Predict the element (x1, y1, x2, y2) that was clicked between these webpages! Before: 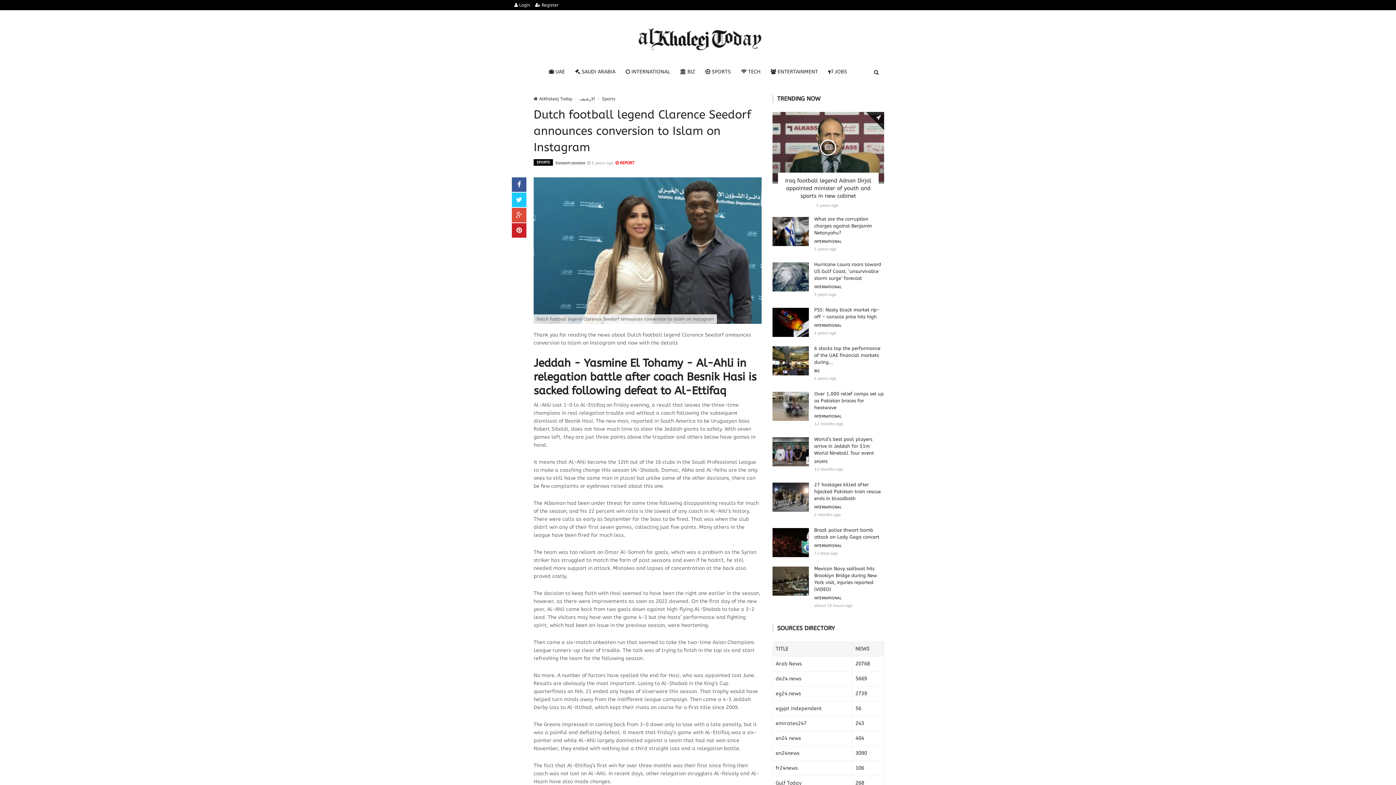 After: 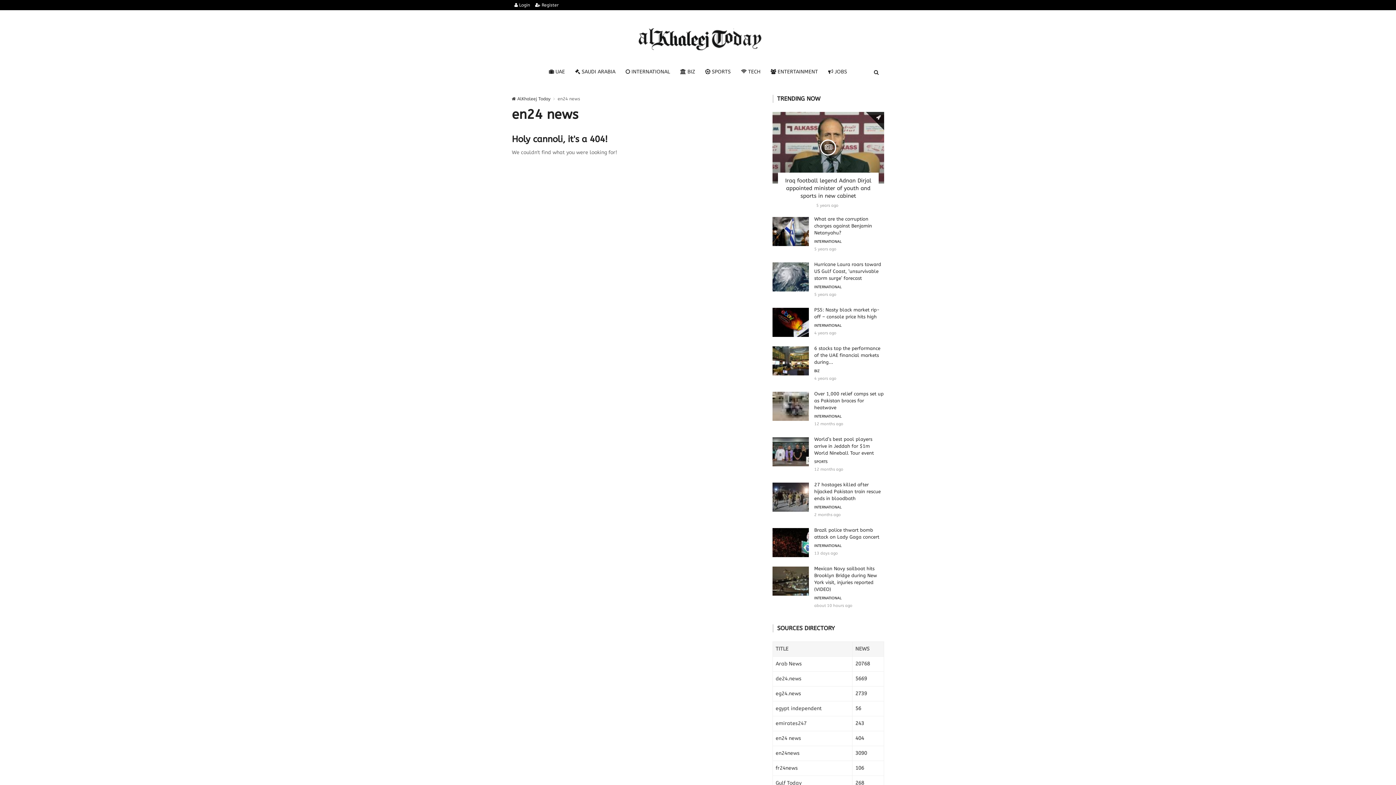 Action: label: en24 news bbox: (775, 735, 801, 741)